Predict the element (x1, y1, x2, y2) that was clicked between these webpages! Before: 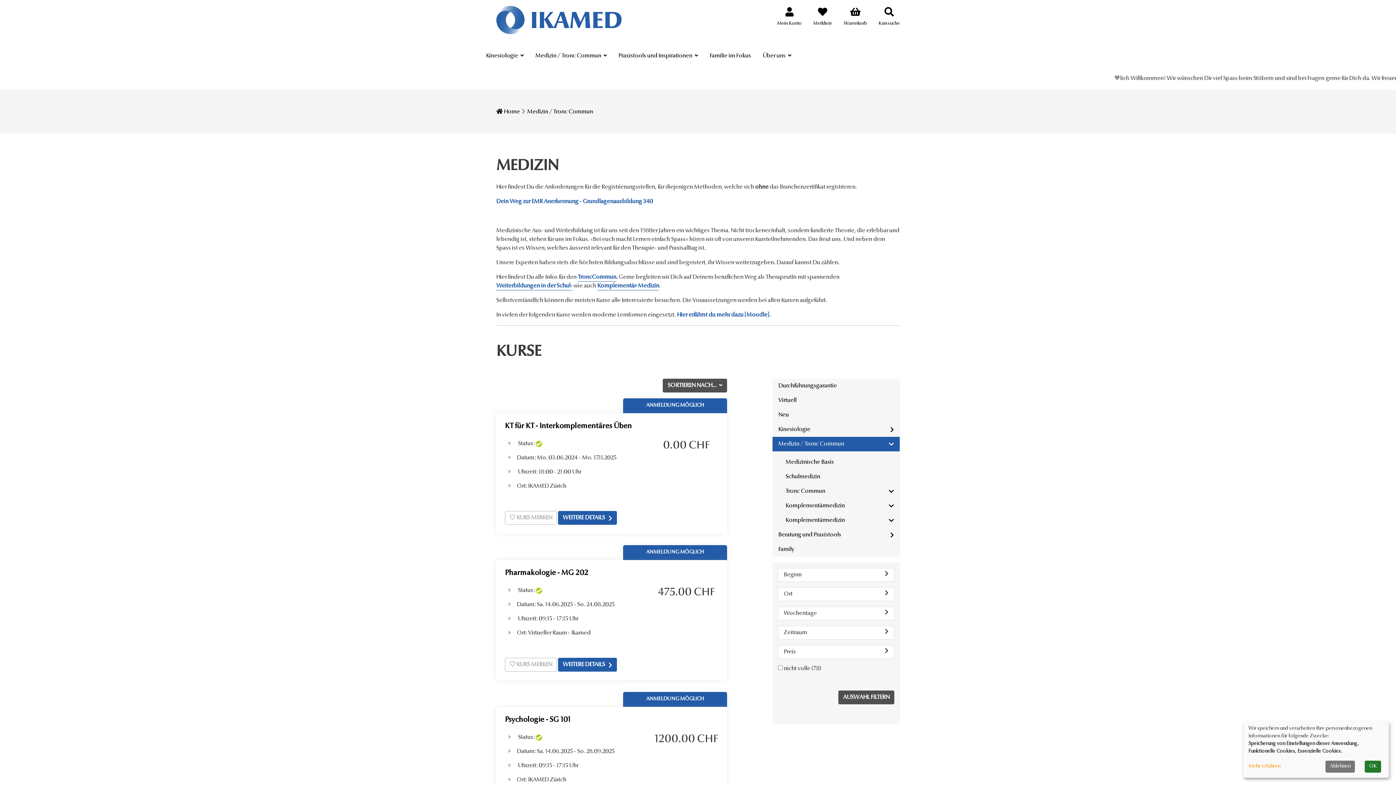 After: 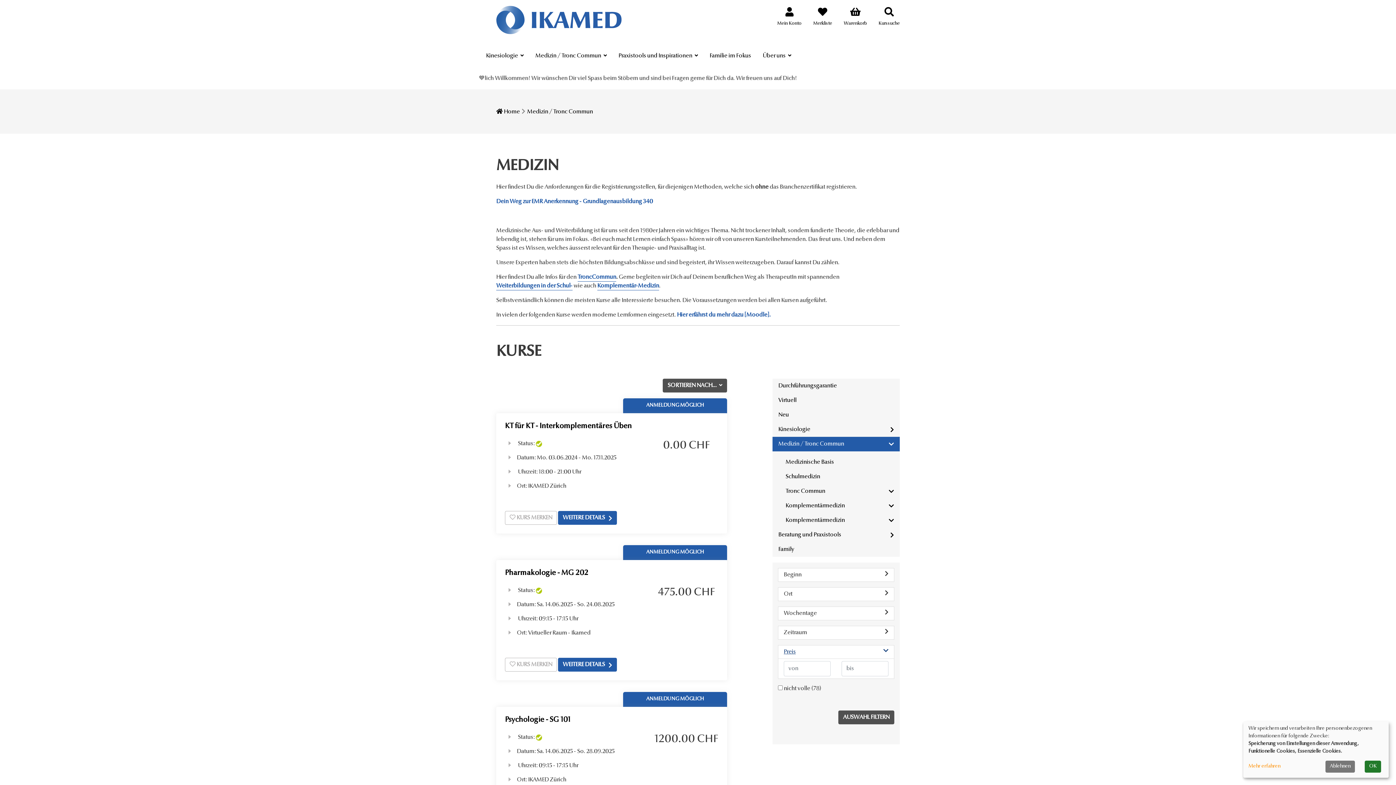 Action: label: Preis bbox: (778, 645, 894, 659)